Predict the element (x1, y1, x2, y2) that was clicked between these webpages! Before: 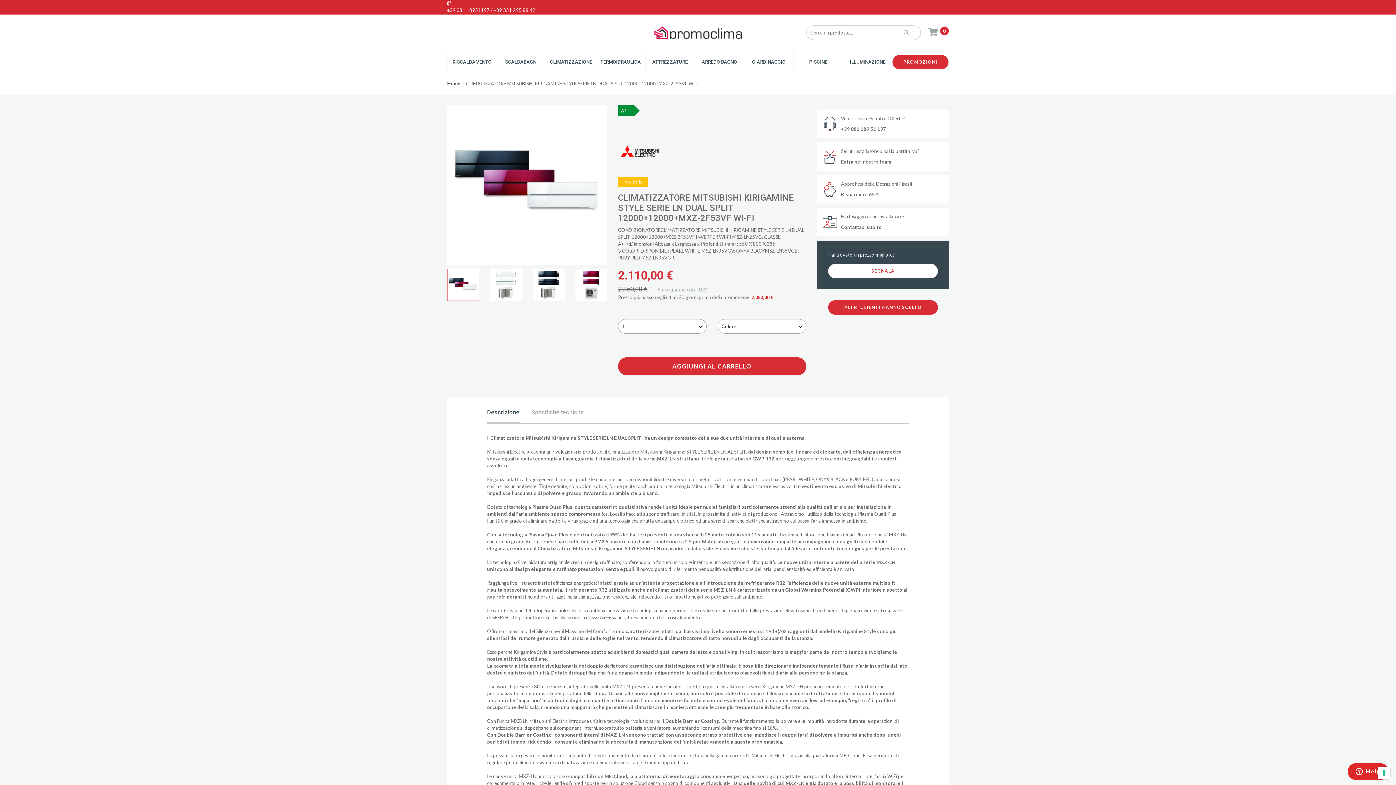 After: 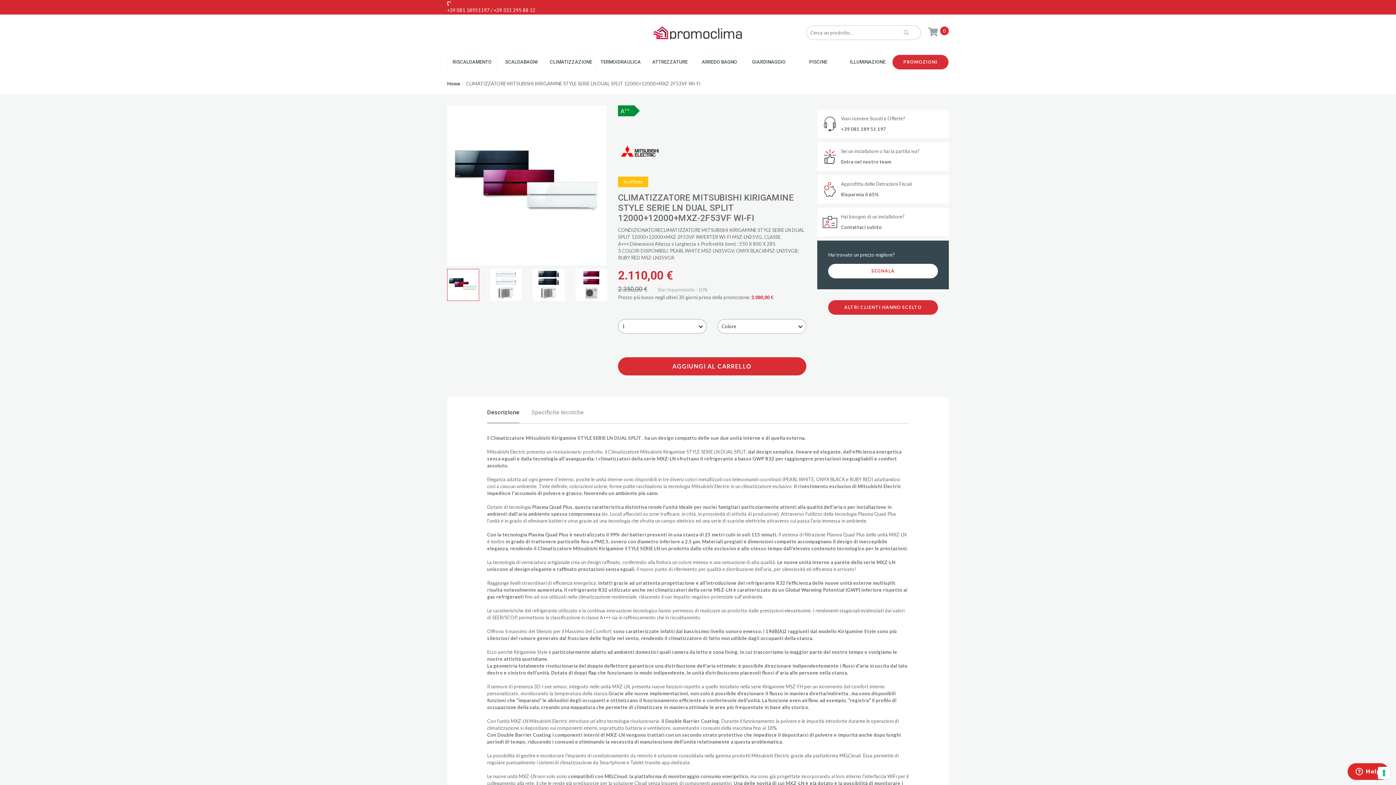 Action: bbox: (487, 408, 519, 423) label: Descrizione